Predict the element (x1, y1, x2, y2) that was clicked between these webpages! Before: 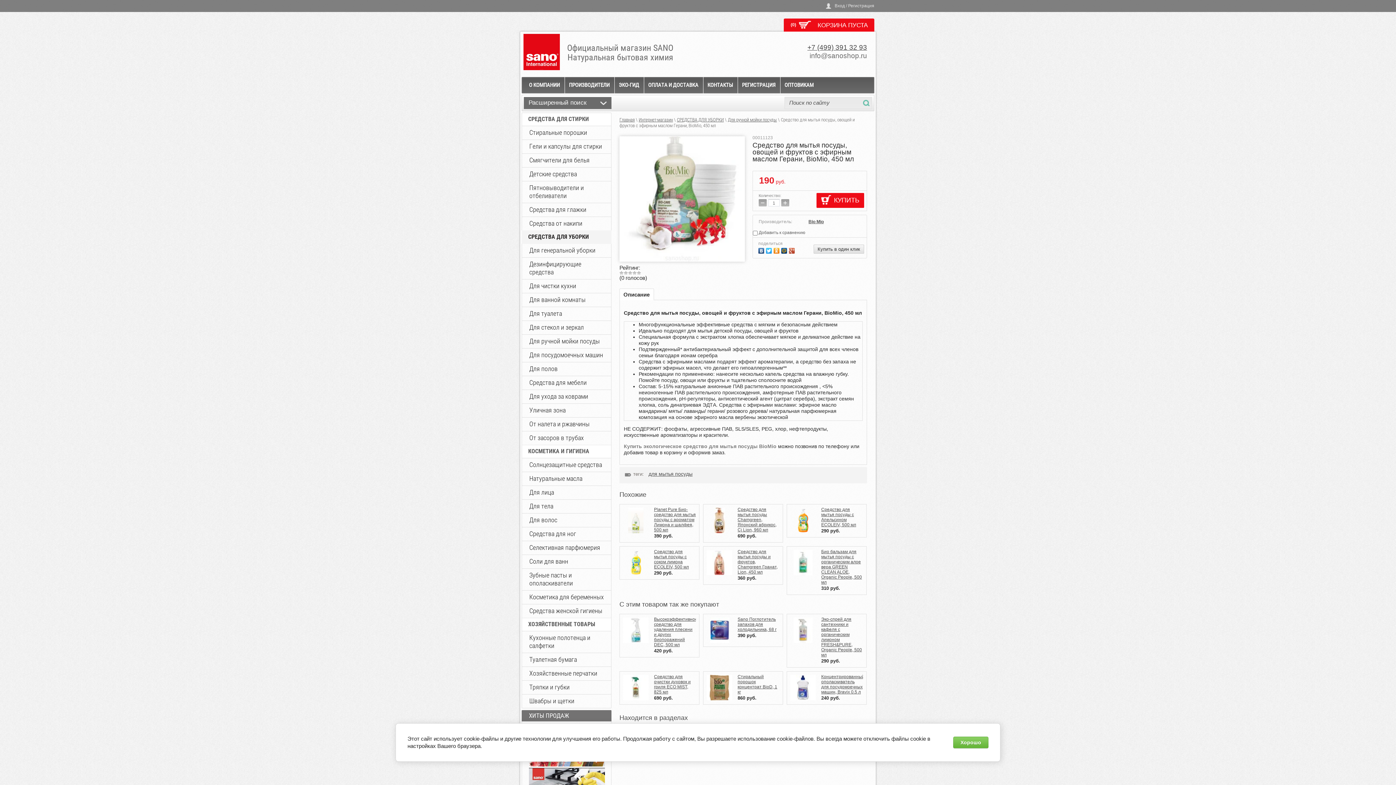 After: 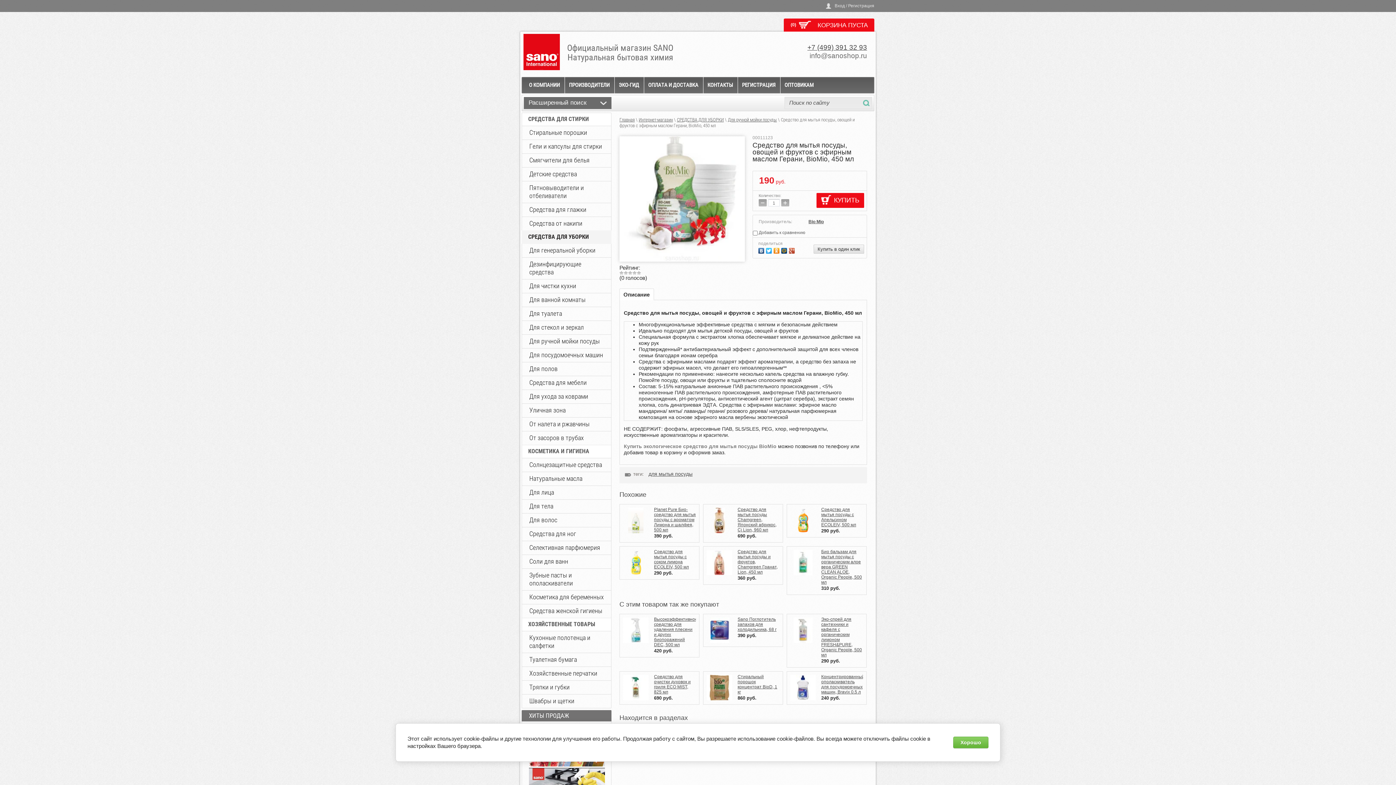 Action: bbox: (766, 246, 773, 253)